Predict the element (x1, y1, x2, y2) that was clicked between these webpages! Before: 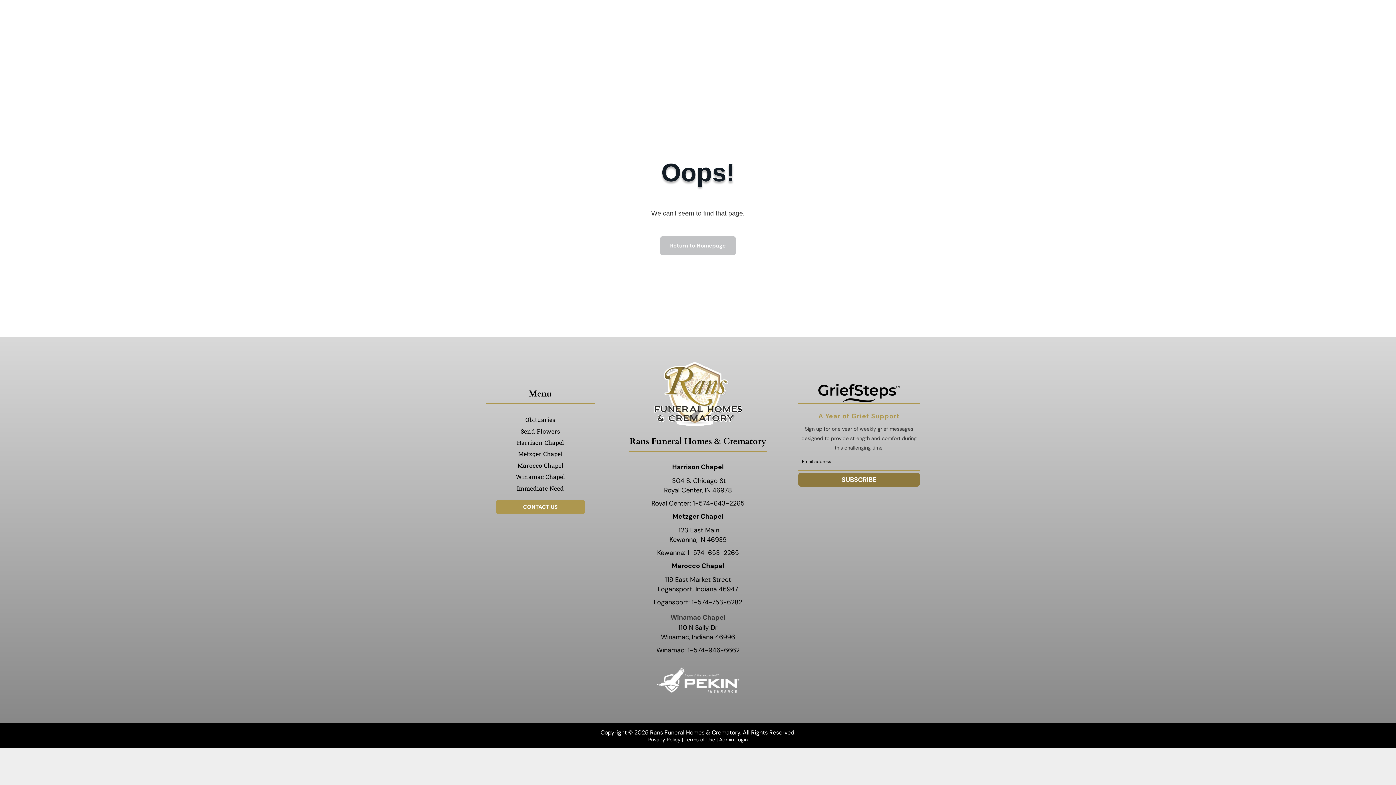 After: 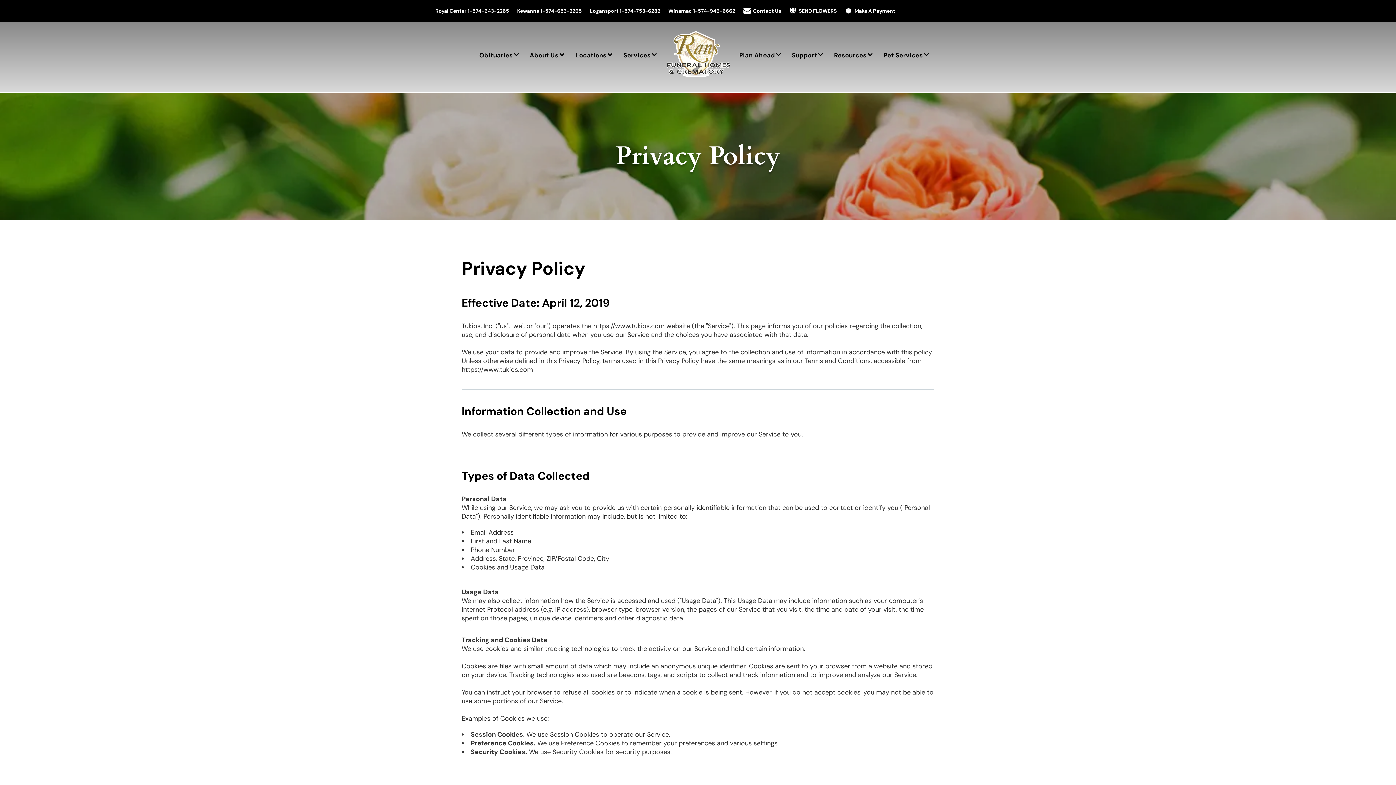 Action: bbox: (648, 736, 680, 743) label: Privacy Policy